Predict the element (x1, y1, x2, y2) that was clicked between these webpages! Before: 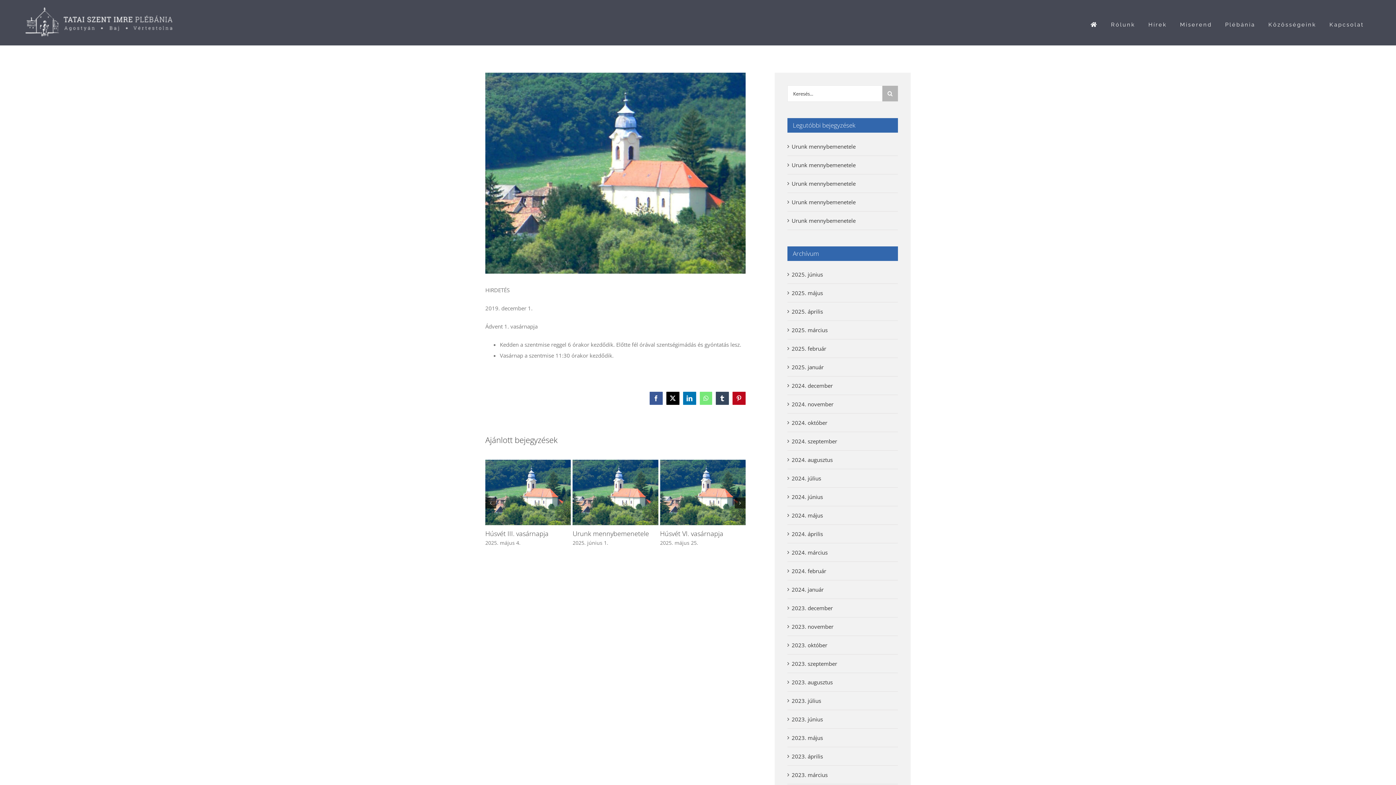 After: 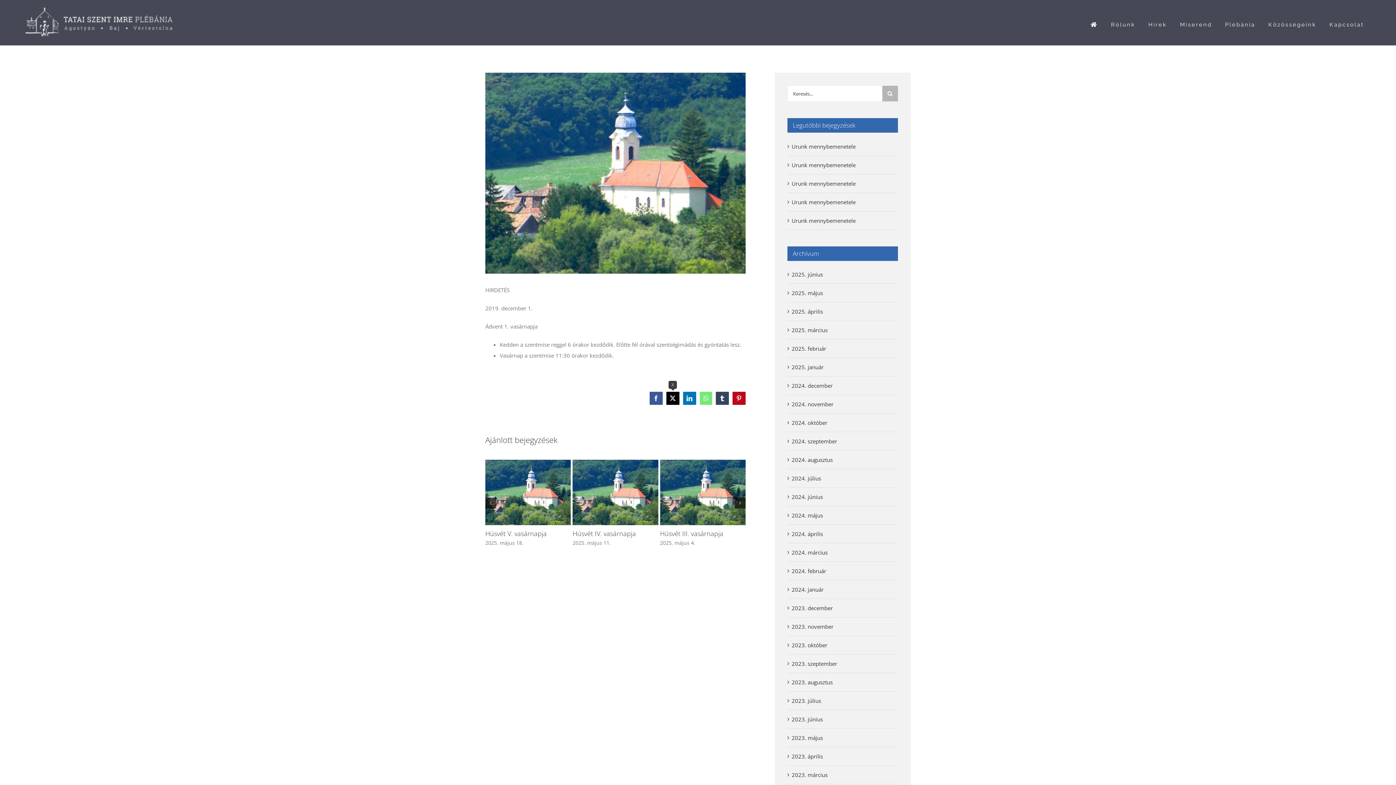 Action: bbox: (666, 391, 679, 405) label: X